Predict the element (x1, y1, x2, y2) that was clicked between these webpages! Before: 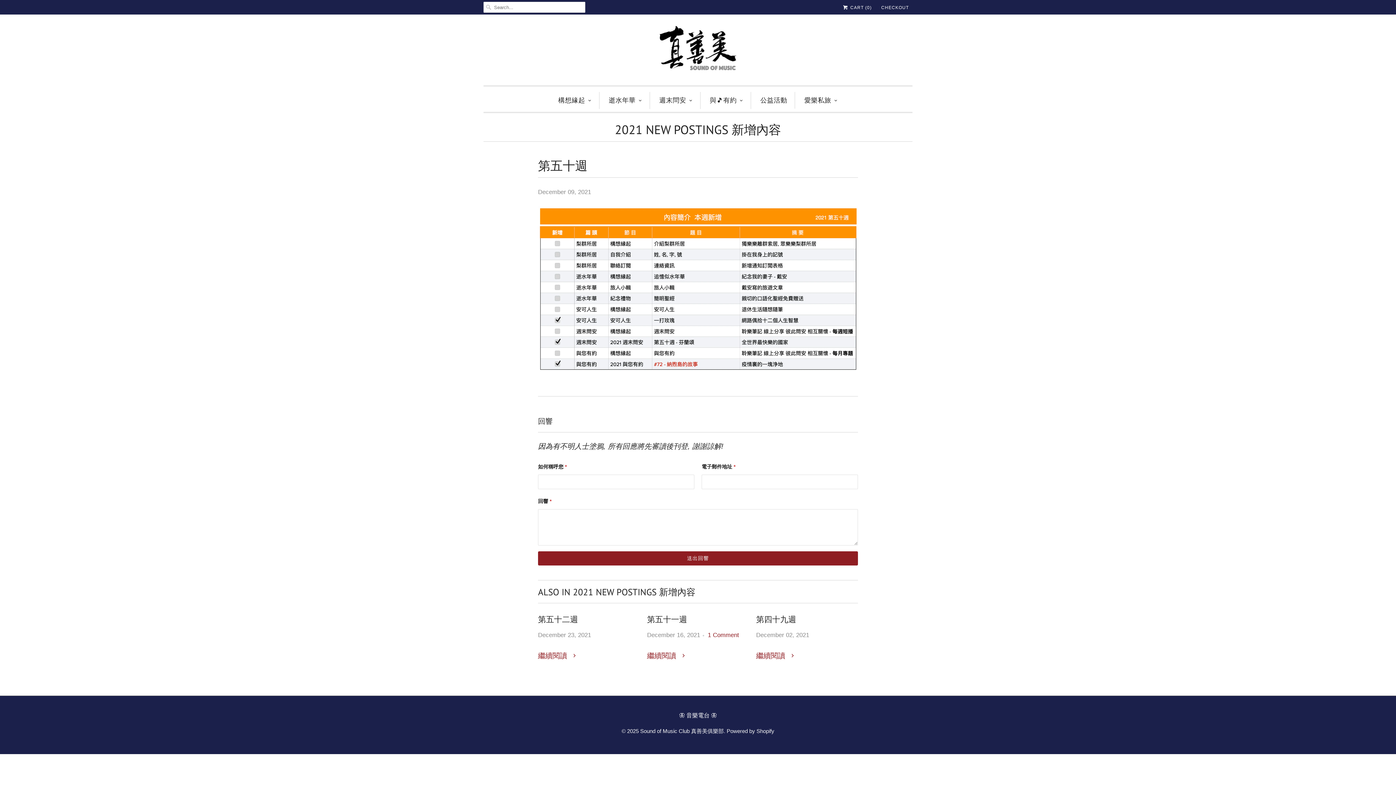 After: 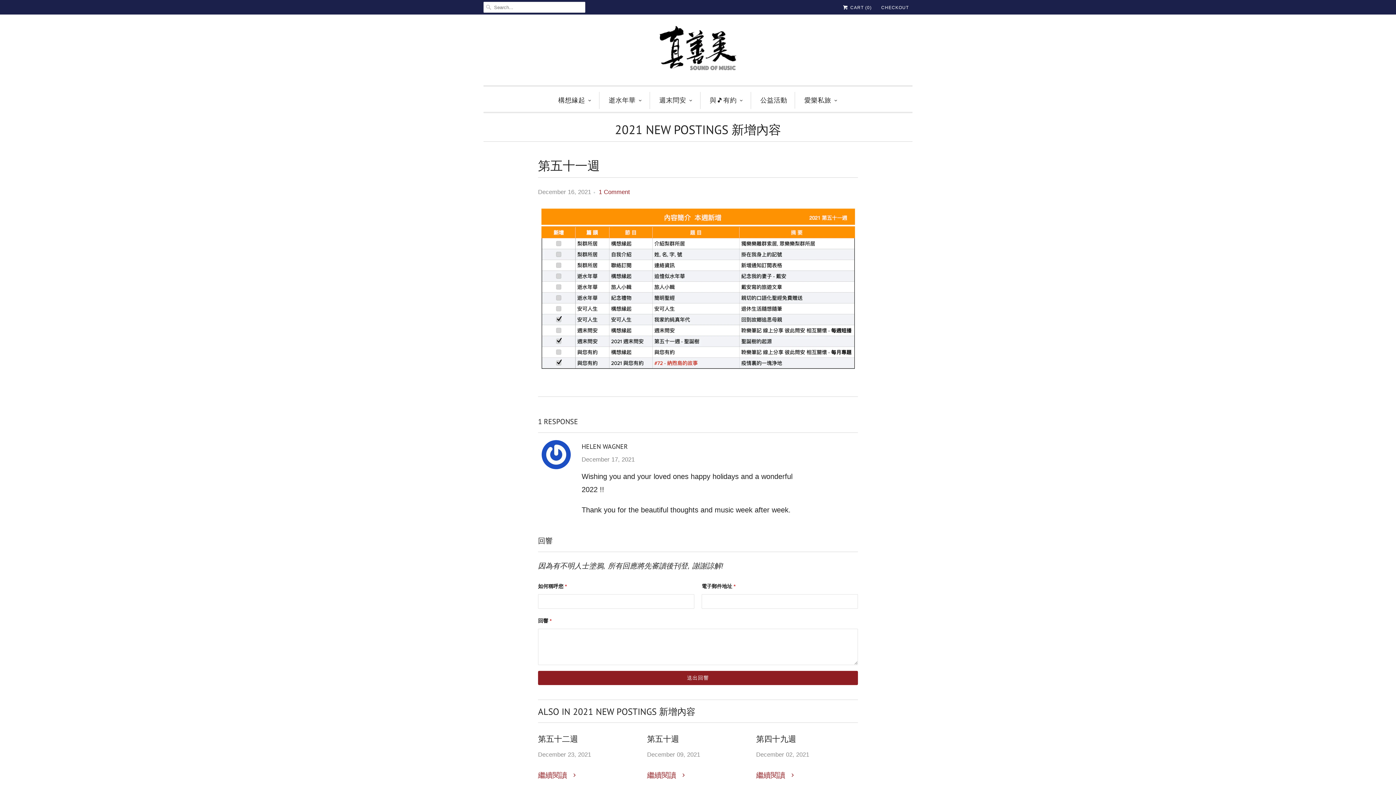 Action: bbox: (647, 651, 687, 659) label: 繼續閱讀 